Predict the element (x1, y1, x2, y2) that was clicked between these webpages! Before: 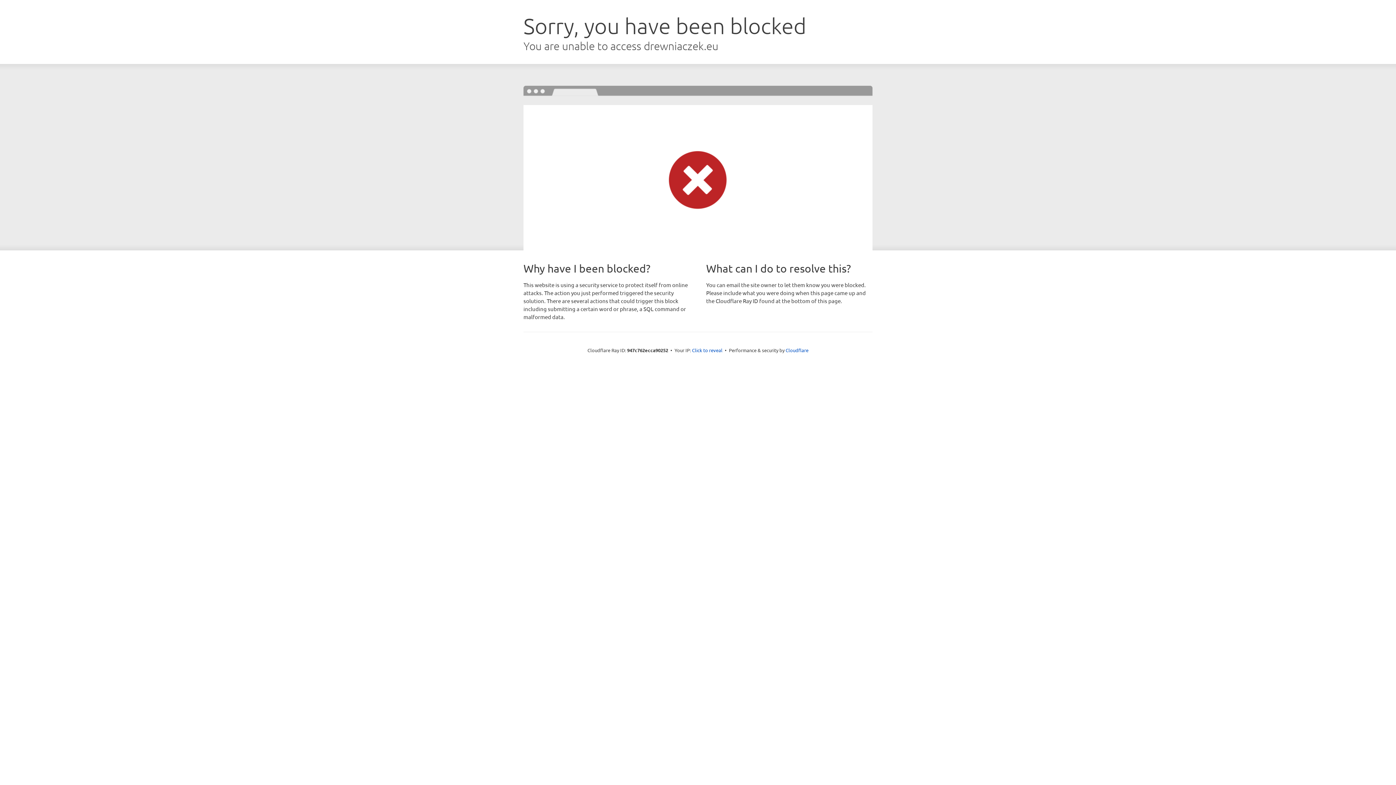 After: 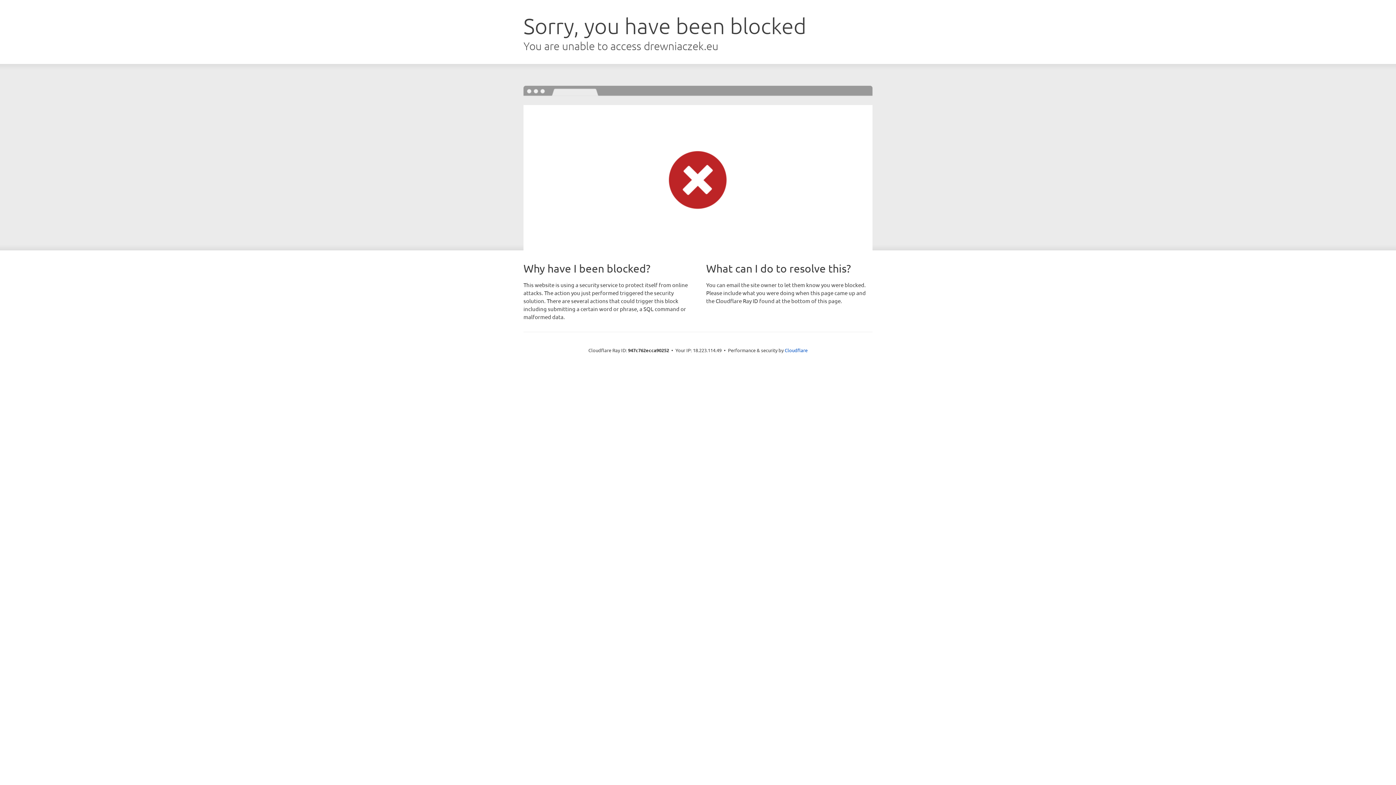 Action: bbox: (692, 346, 722, 353) label: Click to reveal